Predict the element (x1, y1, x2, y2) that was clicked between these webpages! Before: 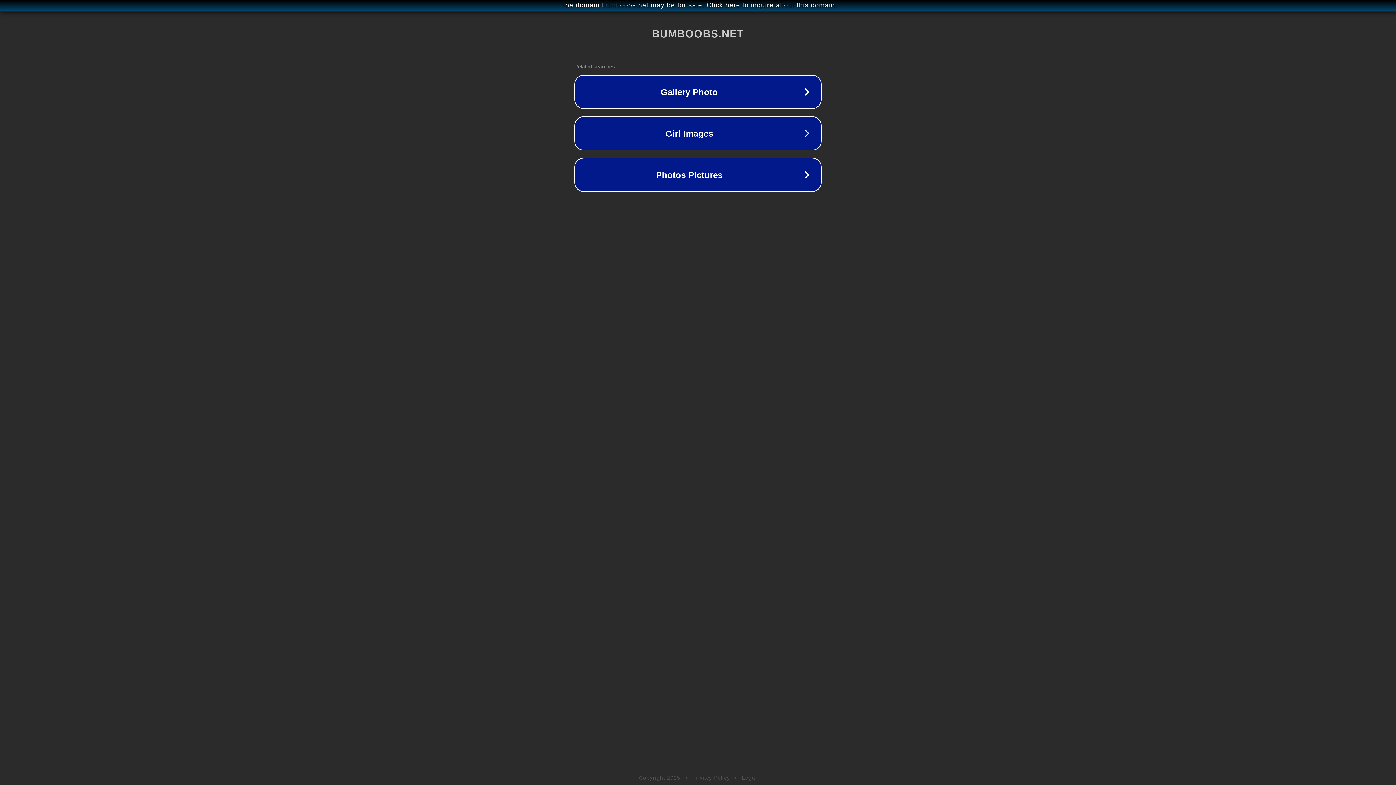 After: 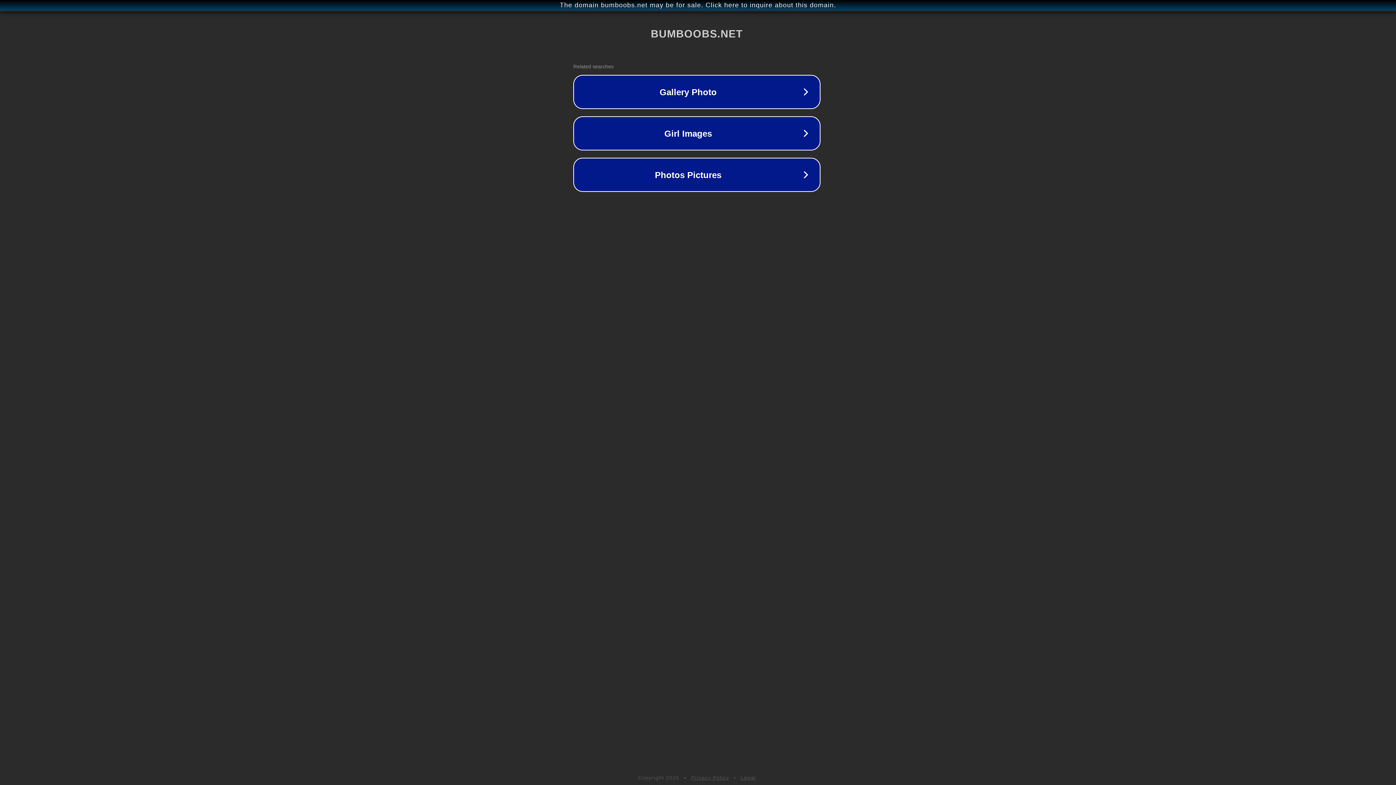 Action: bbox: (1, 1, 1397, 9) label: The domain bumboobs.net may be for sale. Click here to inquire about this domain.